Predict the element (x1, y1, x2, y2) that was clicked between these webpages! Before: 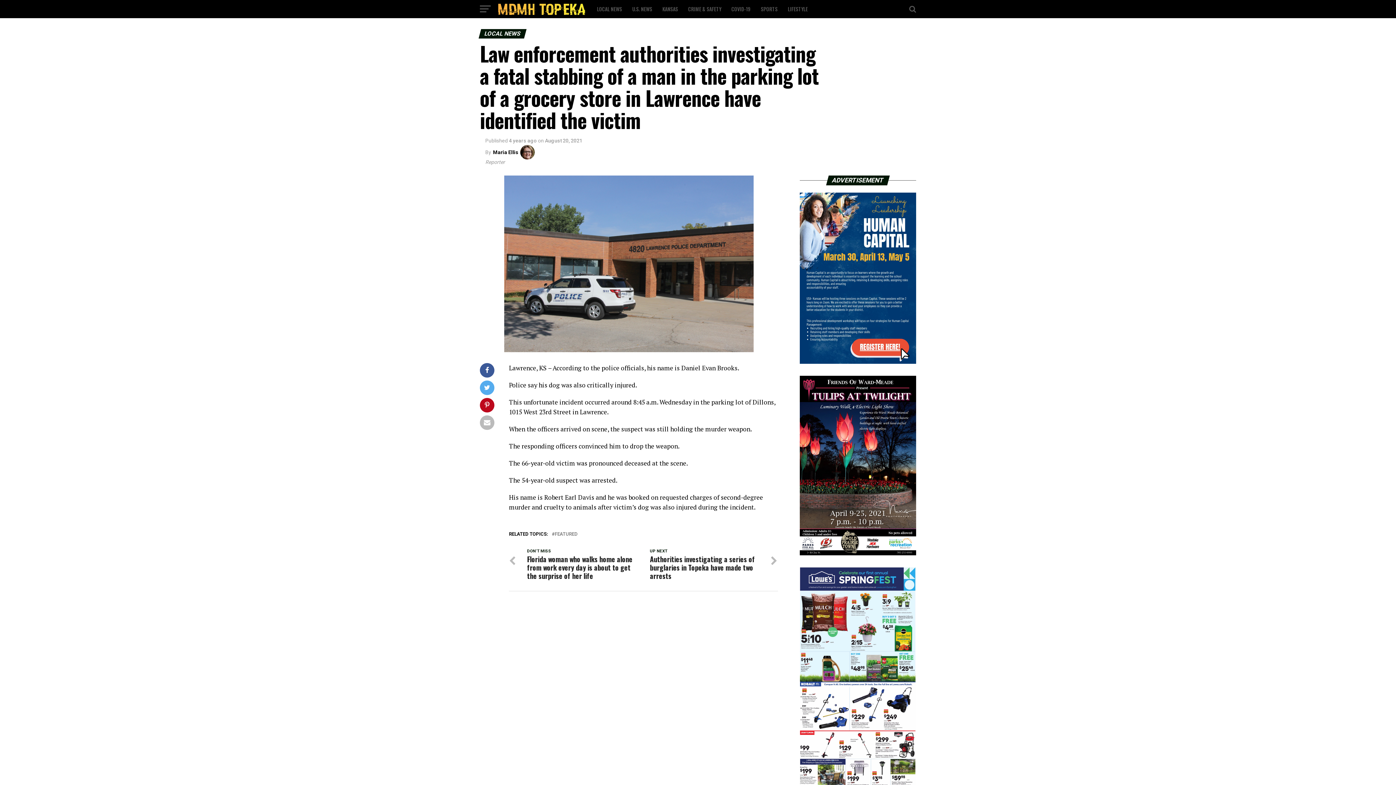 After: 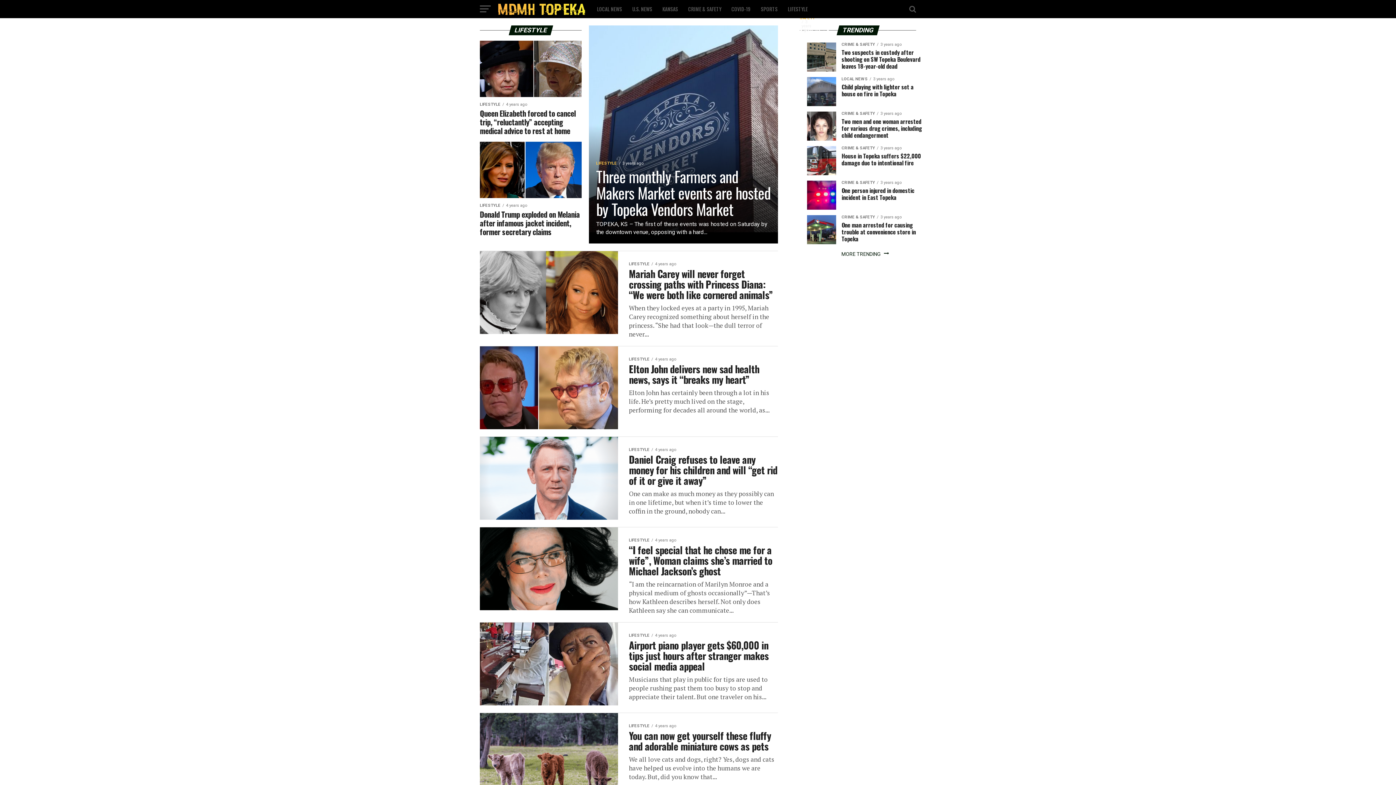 Action: label: LIFESTYLE bbox: (783, 0, 812, 18)